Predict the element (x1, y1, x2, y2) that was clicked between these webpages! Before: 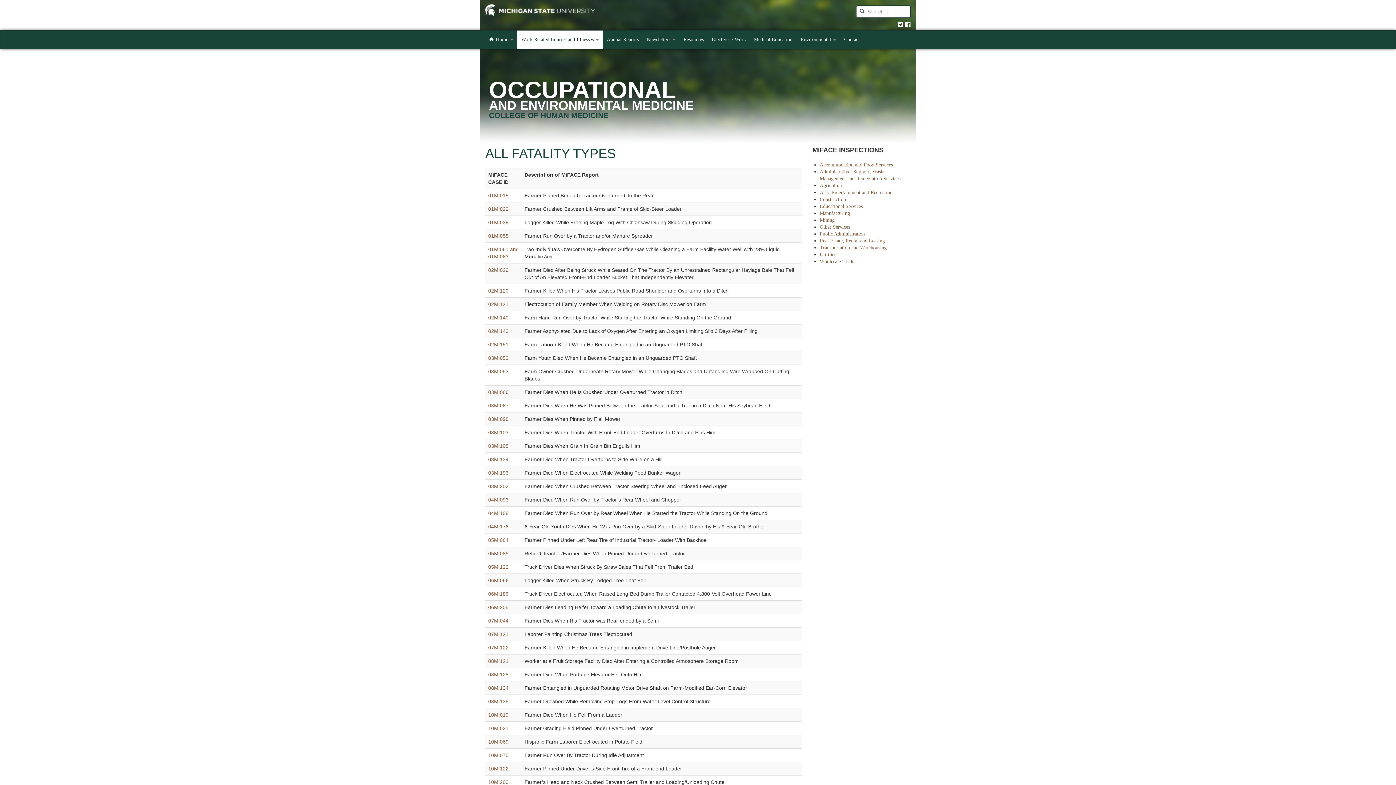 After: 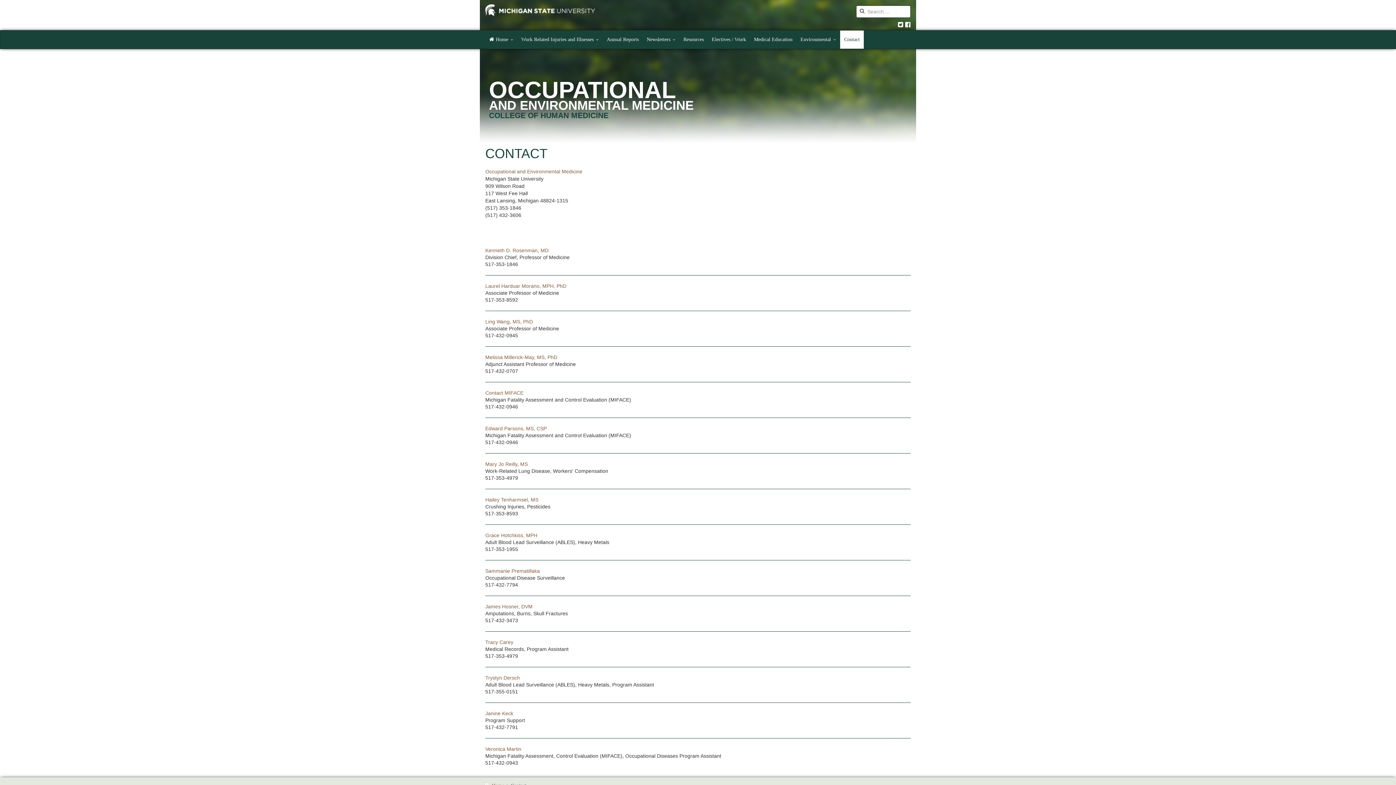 Action: label: Contact bbox: (840, 30, 864, 48)